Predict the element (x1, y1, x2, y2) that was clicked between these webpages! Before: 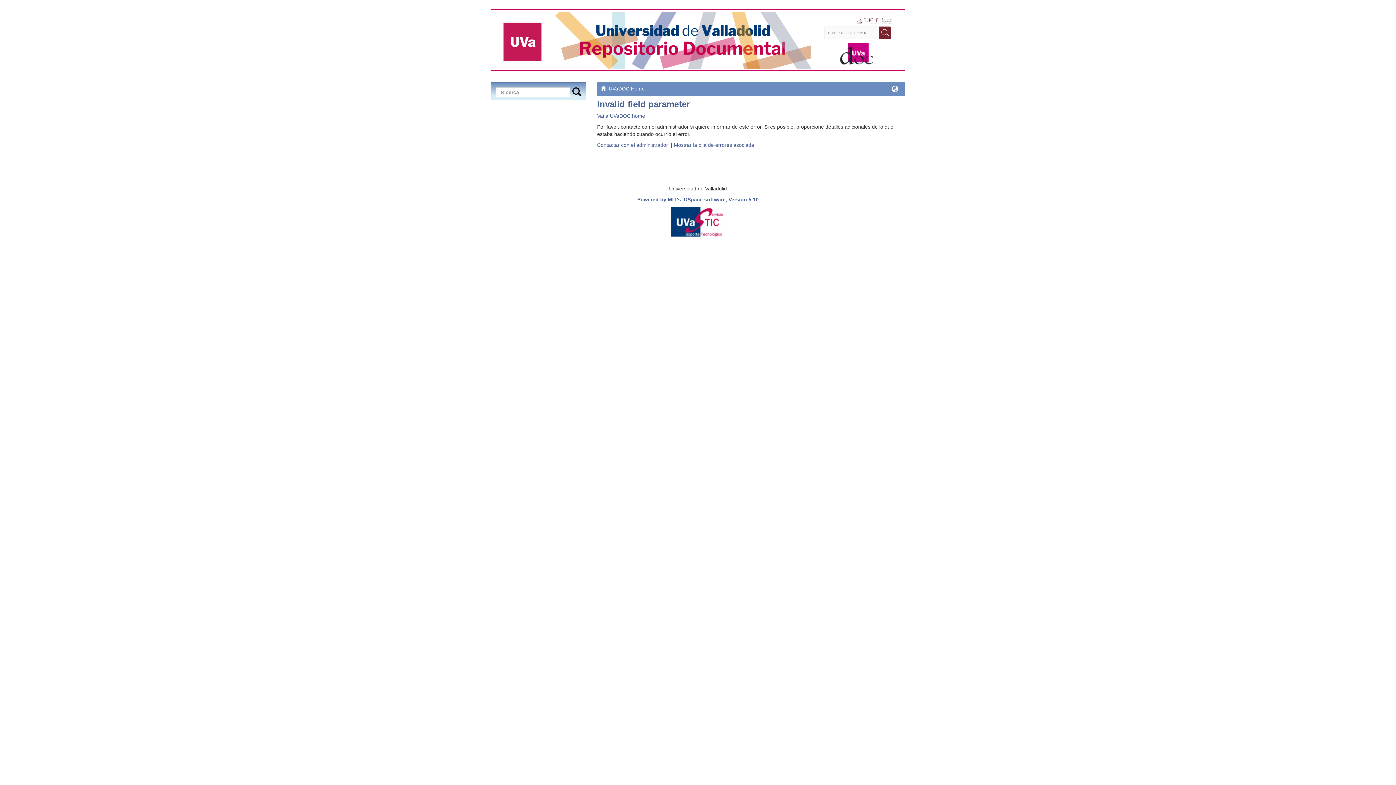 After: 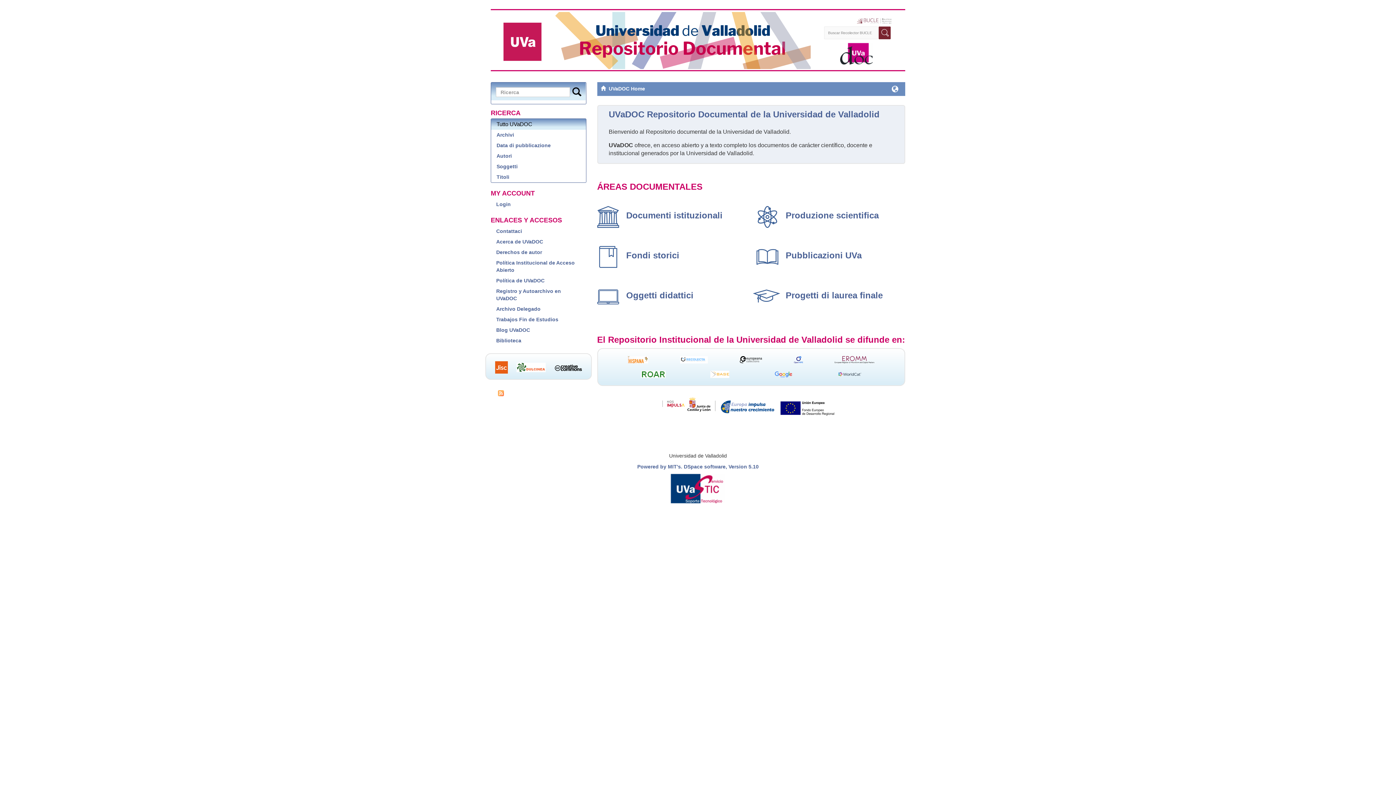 Action: bbox: (597, 113, 645, 118) label: Vai a UVaDOC home